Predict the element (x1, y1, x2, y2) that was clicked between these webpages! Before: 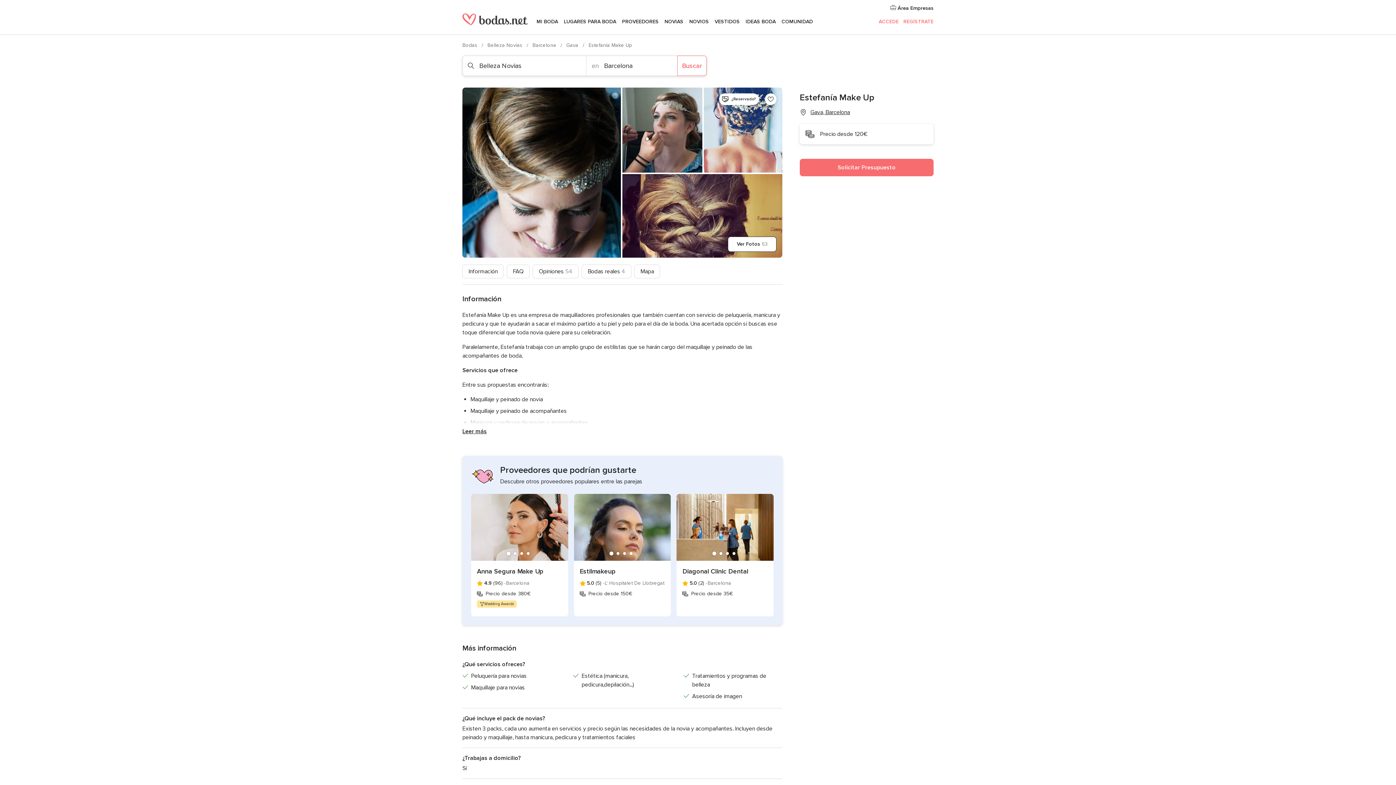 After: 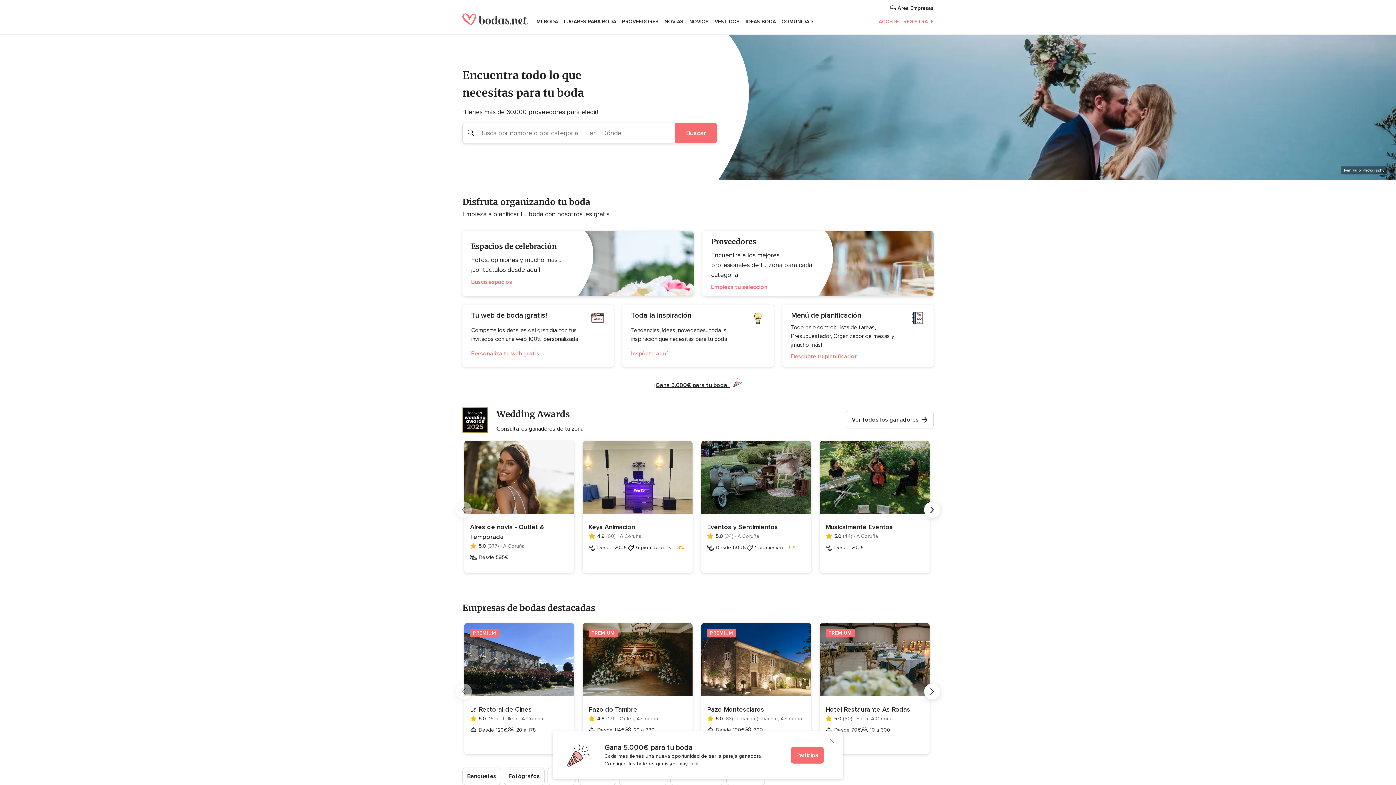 Action: bbox: (462, 13, 528, 25)